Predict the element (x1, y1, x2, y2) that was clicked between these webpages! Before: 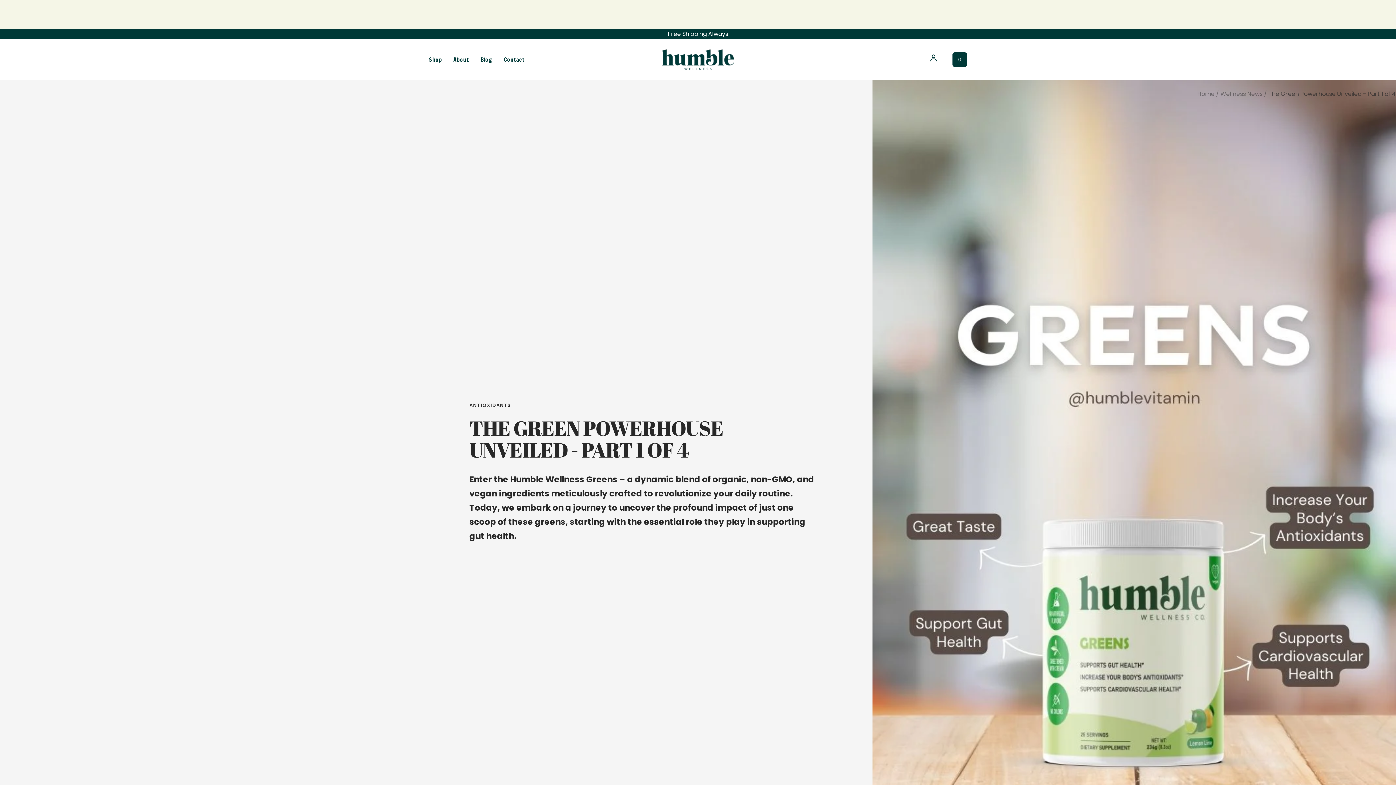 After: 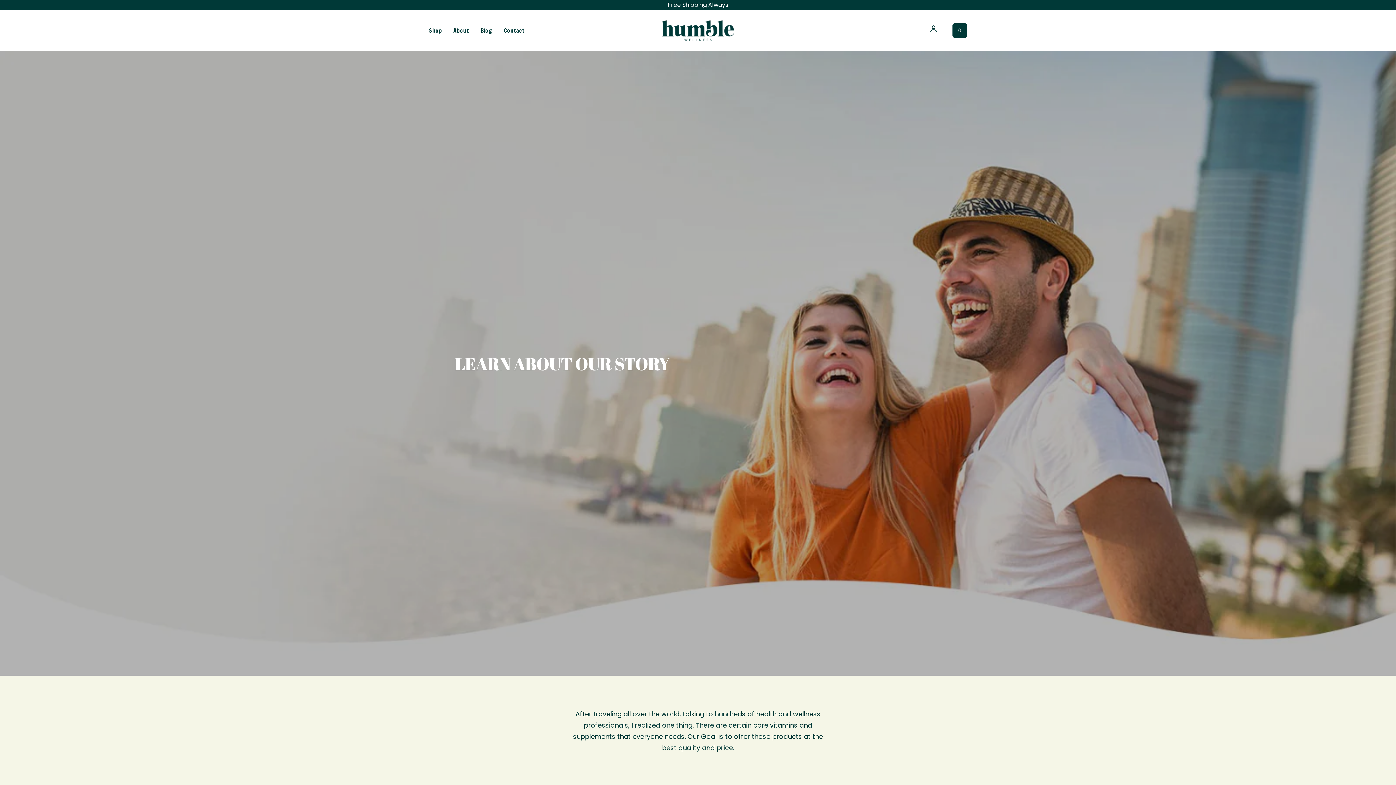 Action: bbox: (453, 54, 469, 64) label: About